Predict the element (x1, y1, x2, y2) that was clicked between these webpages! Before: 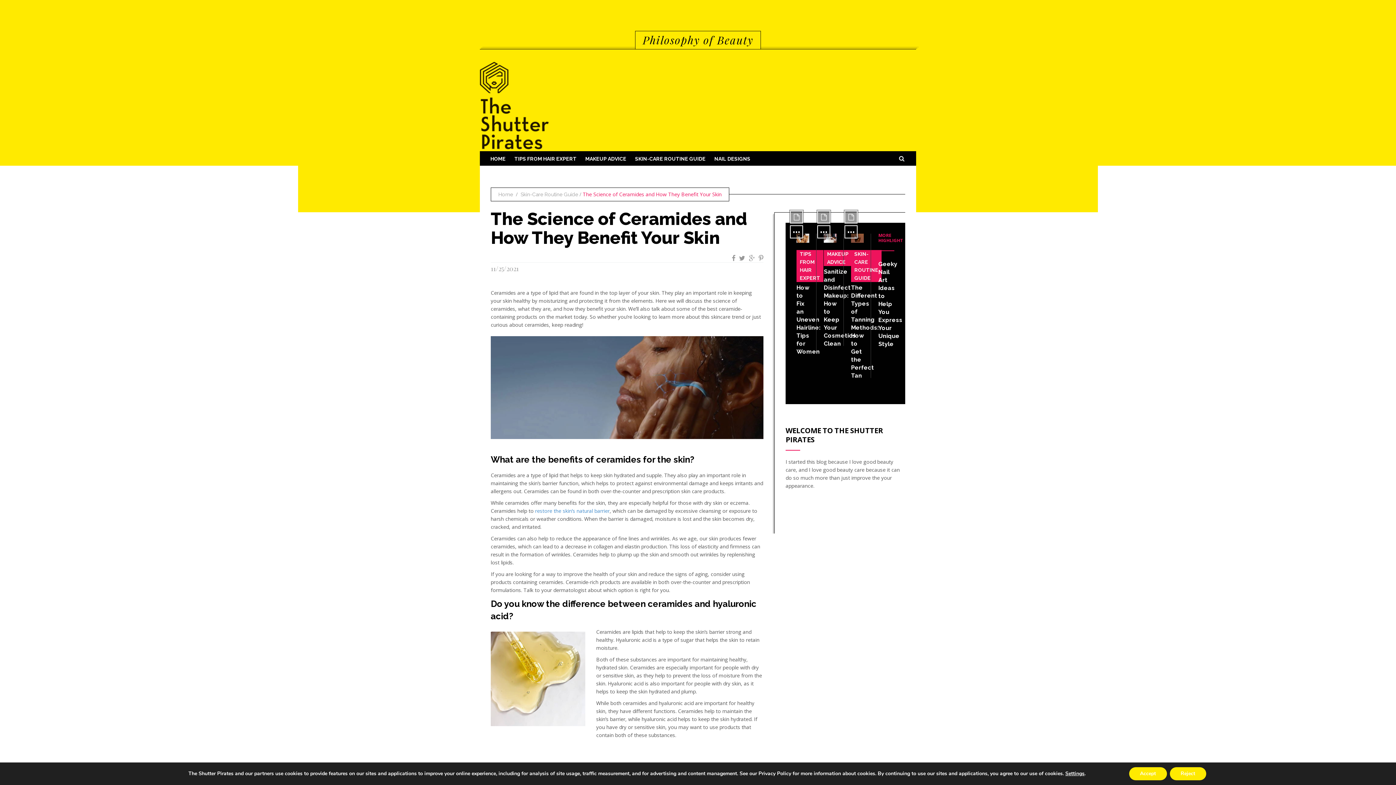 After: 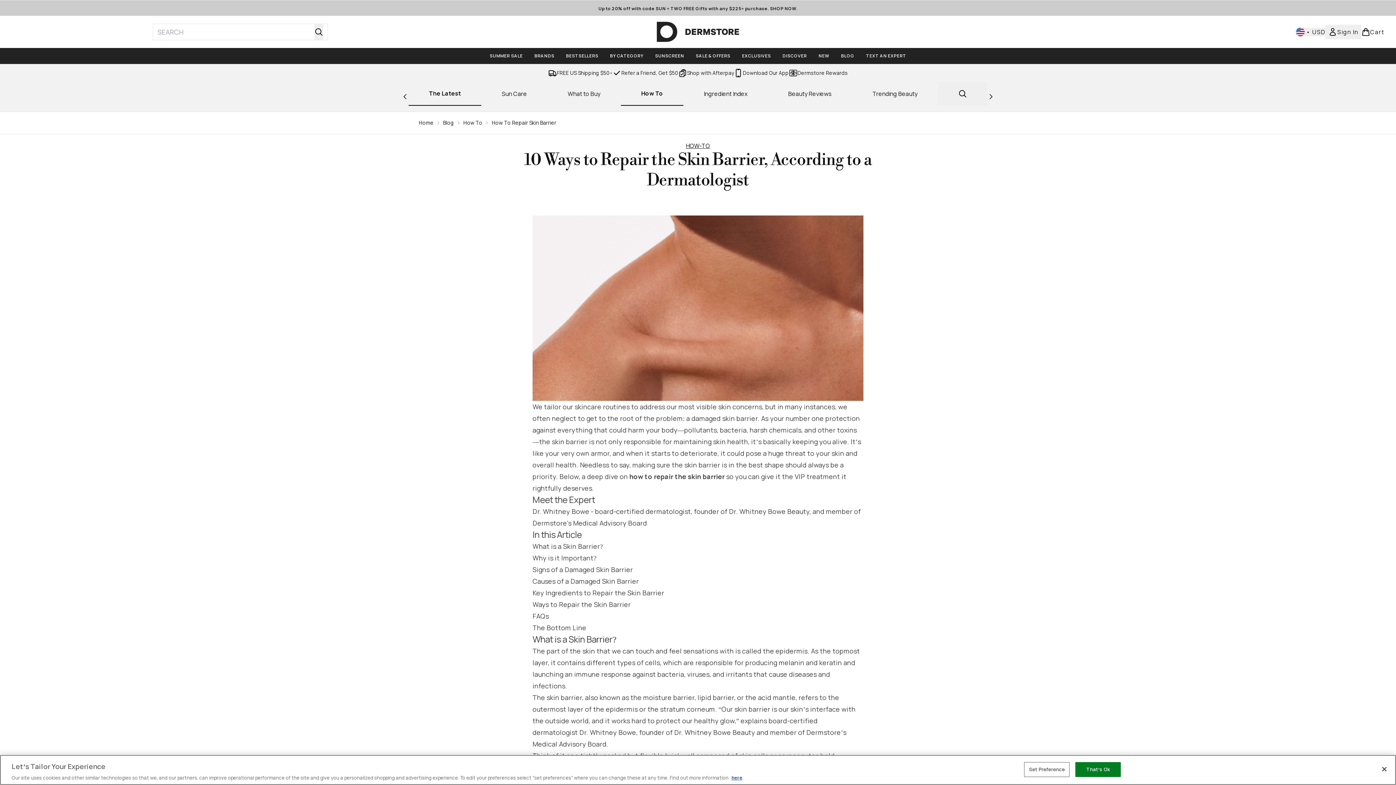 Action: label: restore the skin’s natural barrier bbox: (535, 507, 609, 514)